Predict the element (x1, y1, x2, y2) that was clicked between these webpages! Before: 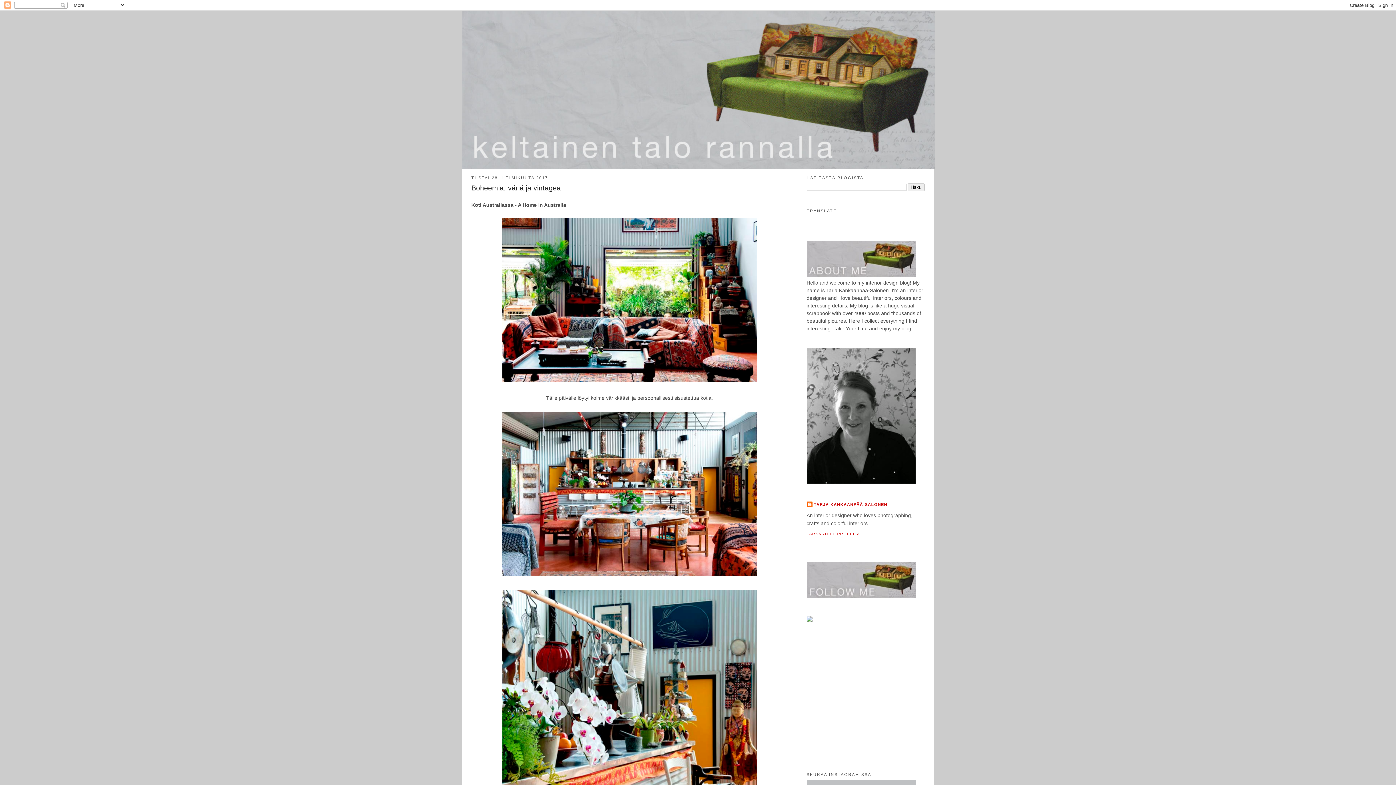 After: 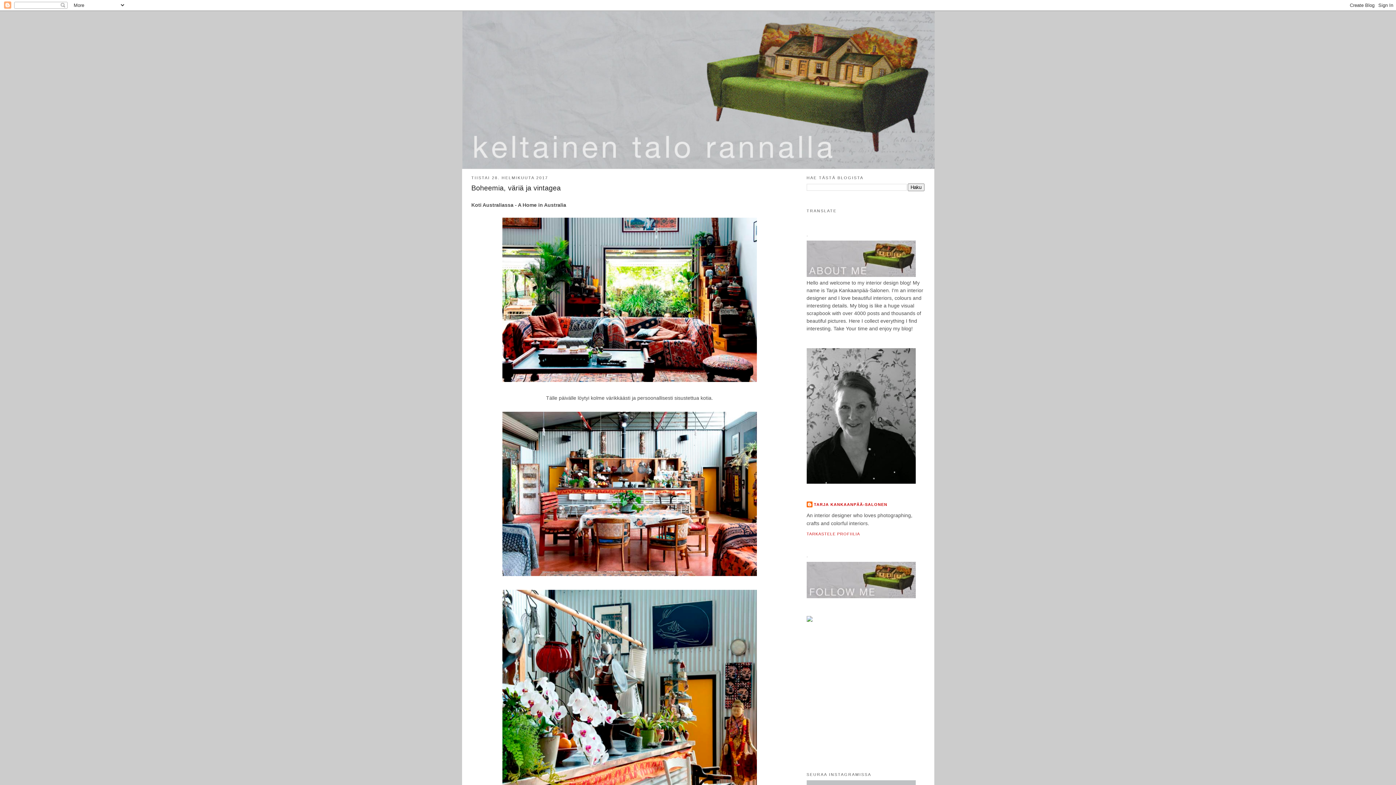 Action: bbox: (806, 617, 812, 623)